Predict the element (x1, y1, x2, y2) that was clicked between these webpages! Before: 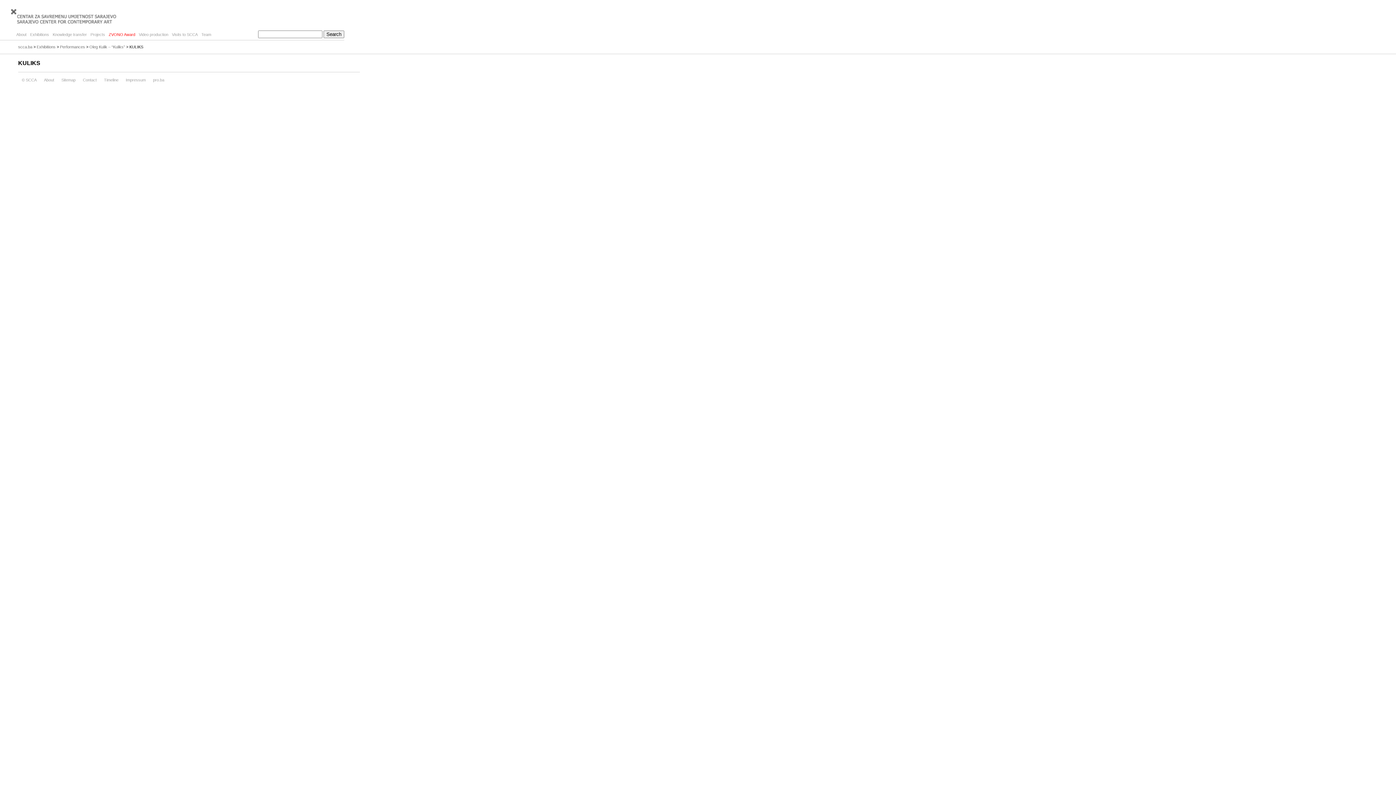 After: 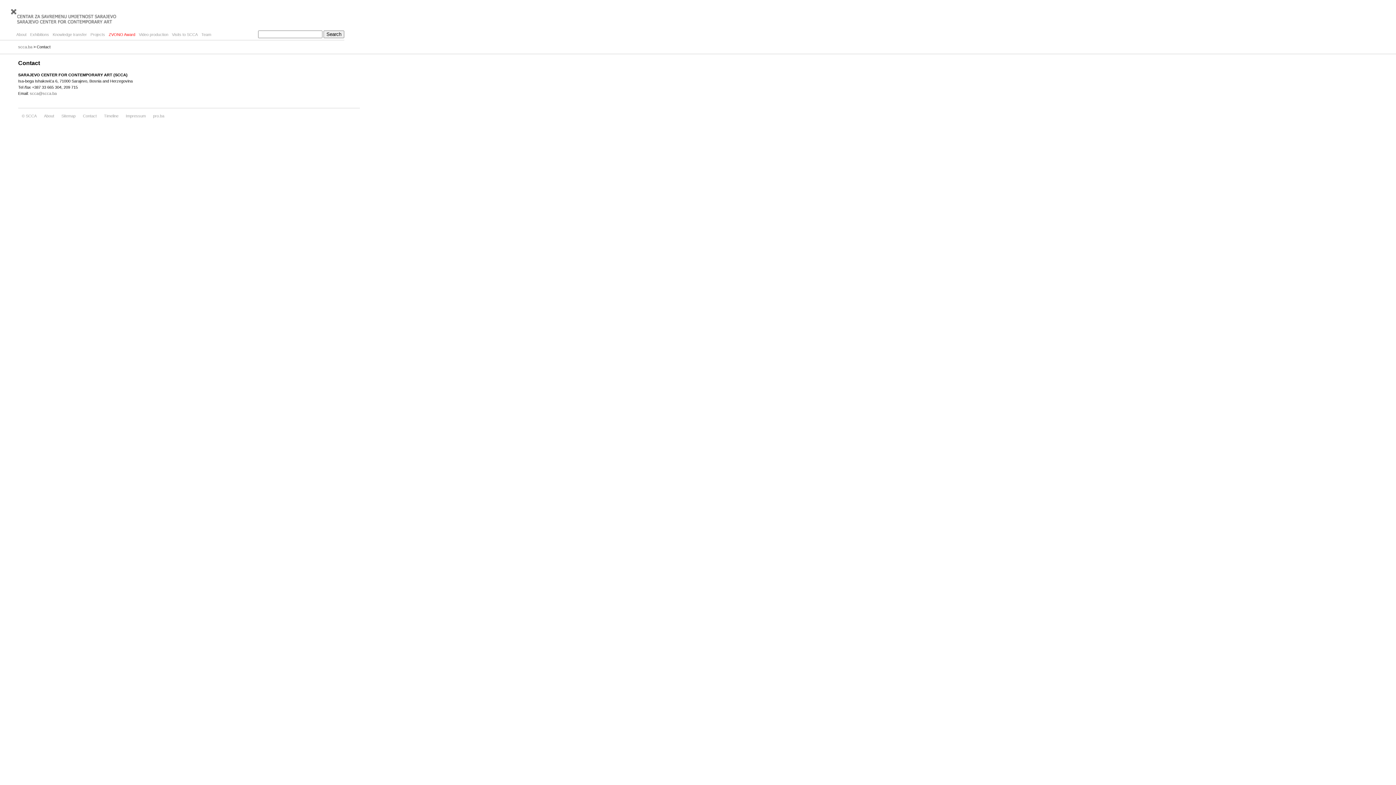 Action: label: Contact bbox: (79, 76, 100, 83)